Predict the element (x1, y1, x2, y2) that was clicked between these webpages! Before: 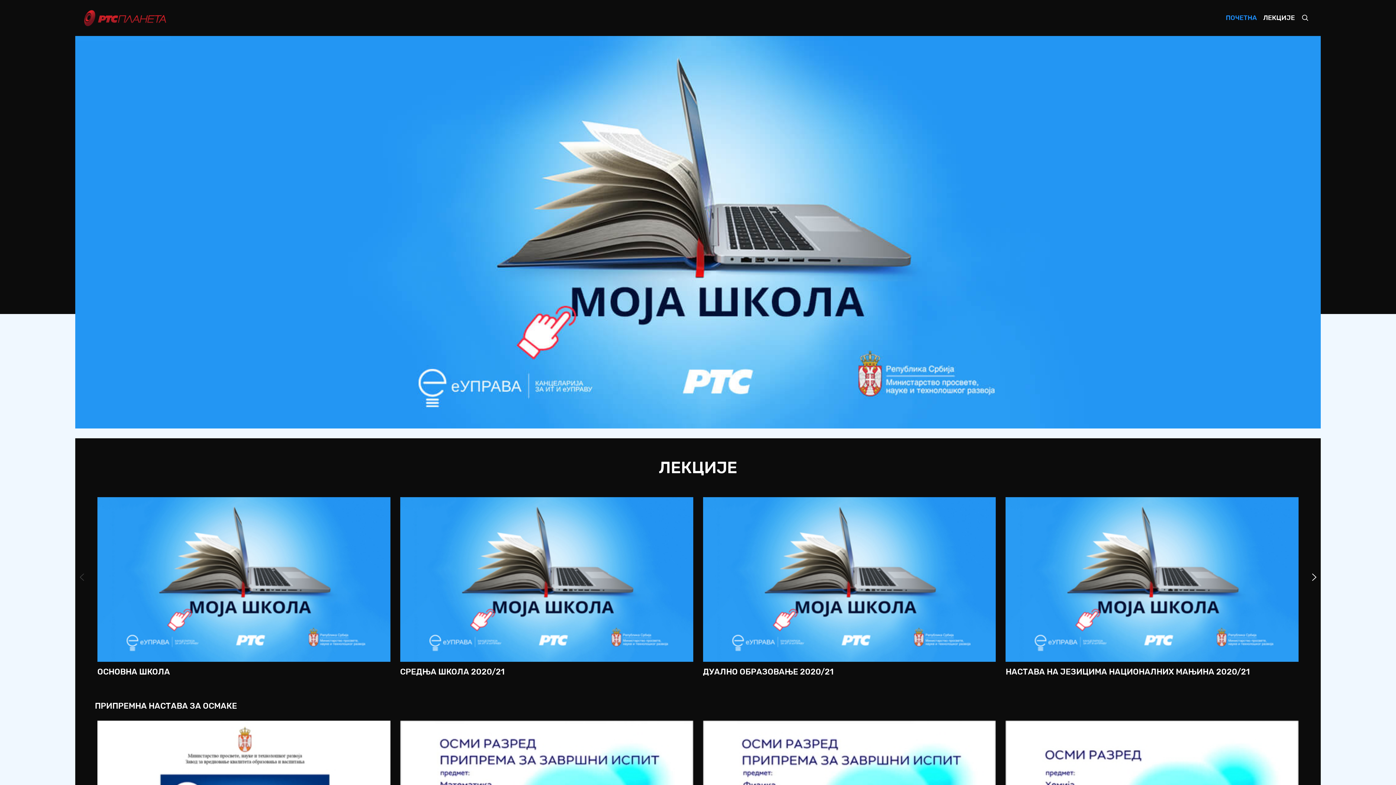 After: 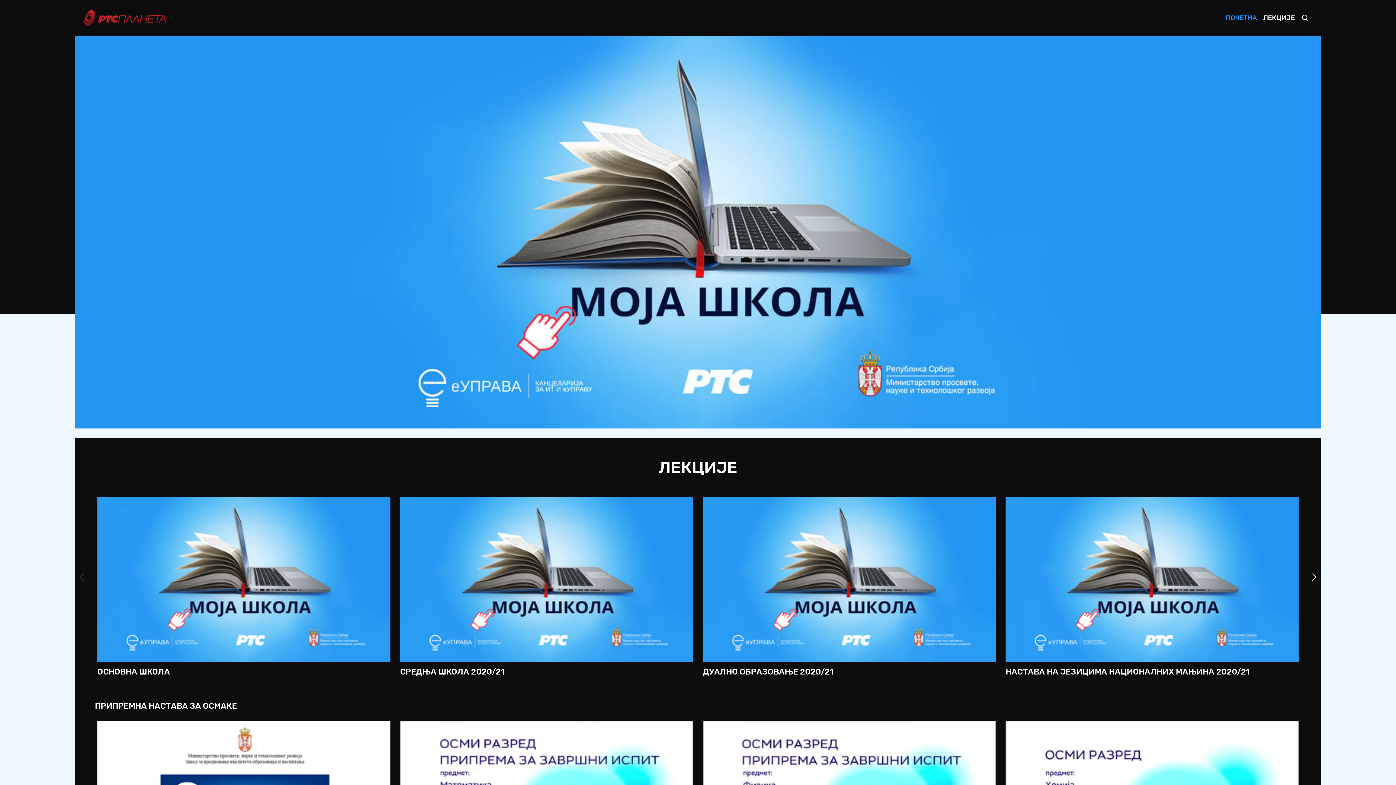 Action: bbox: (1222, 9, 1260, 26) label: ПОЧЕТНА